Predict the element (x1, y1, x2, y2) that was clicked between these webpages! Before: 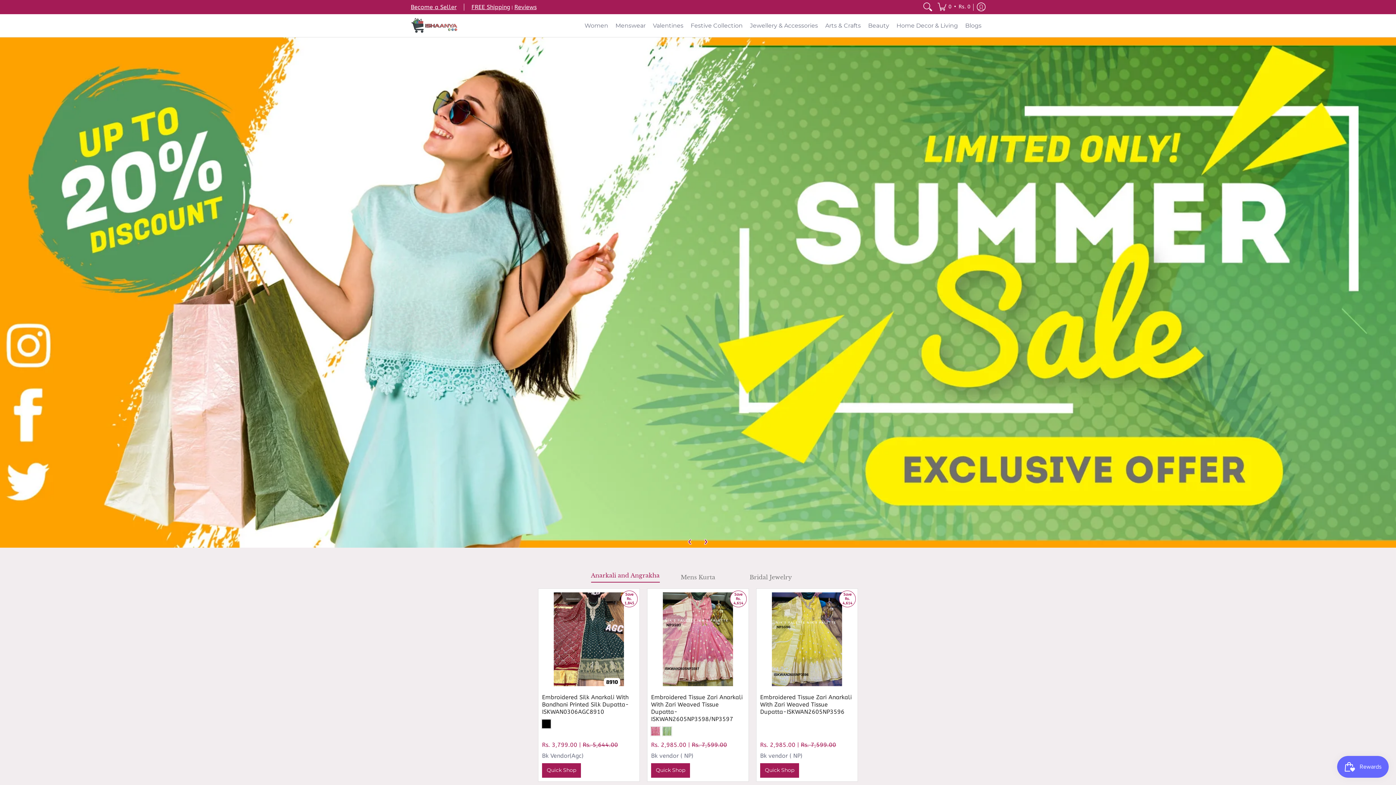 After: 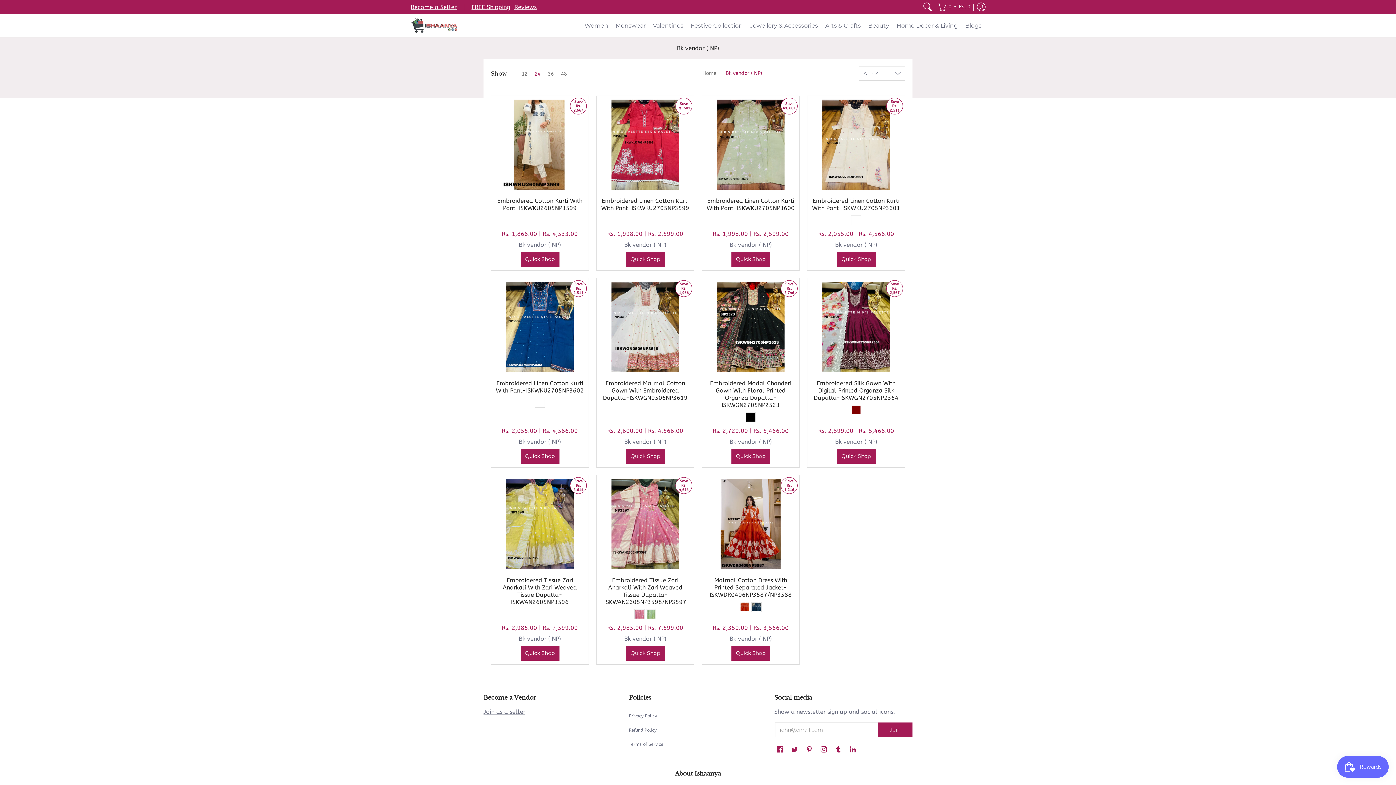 Action: label: Bk vendor ( NP) bbox: (651, 752, 693, 759)